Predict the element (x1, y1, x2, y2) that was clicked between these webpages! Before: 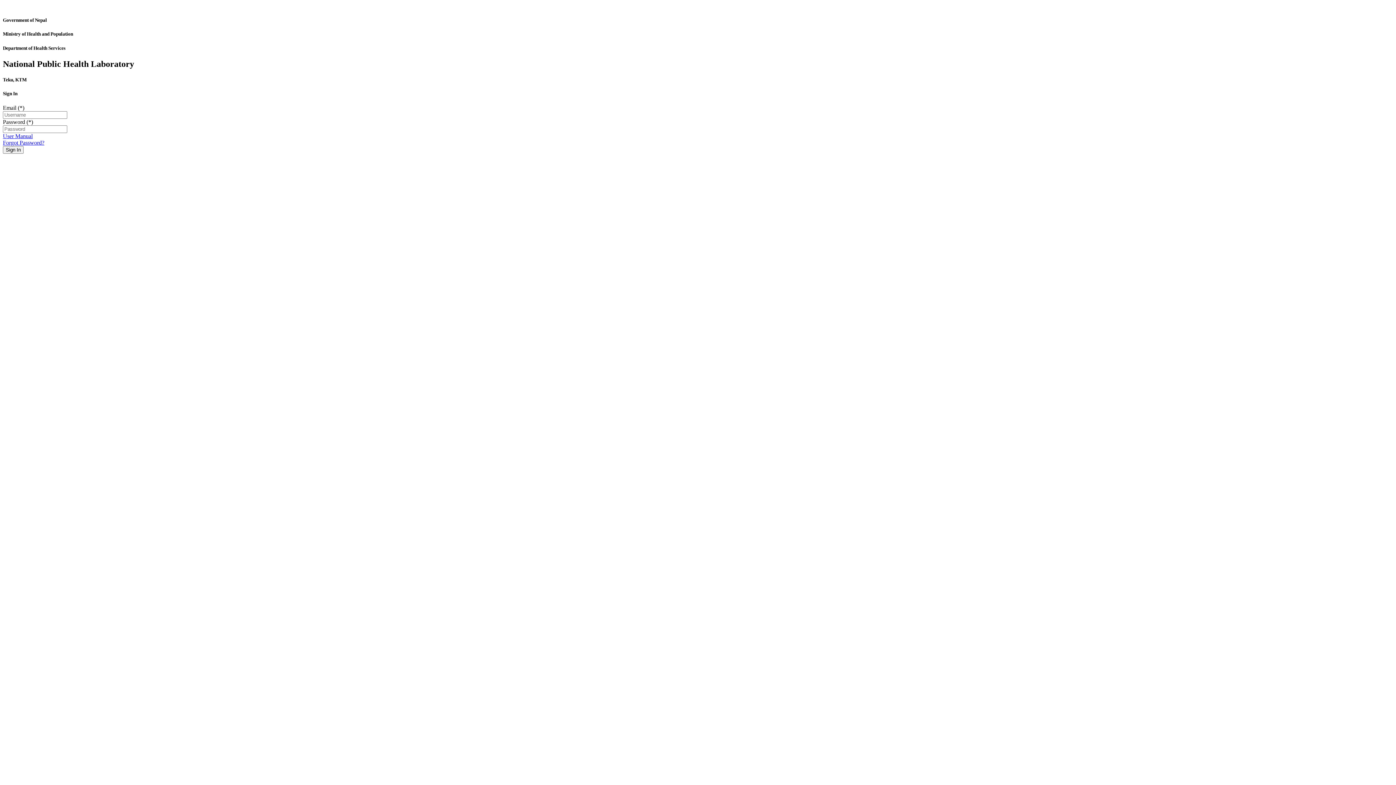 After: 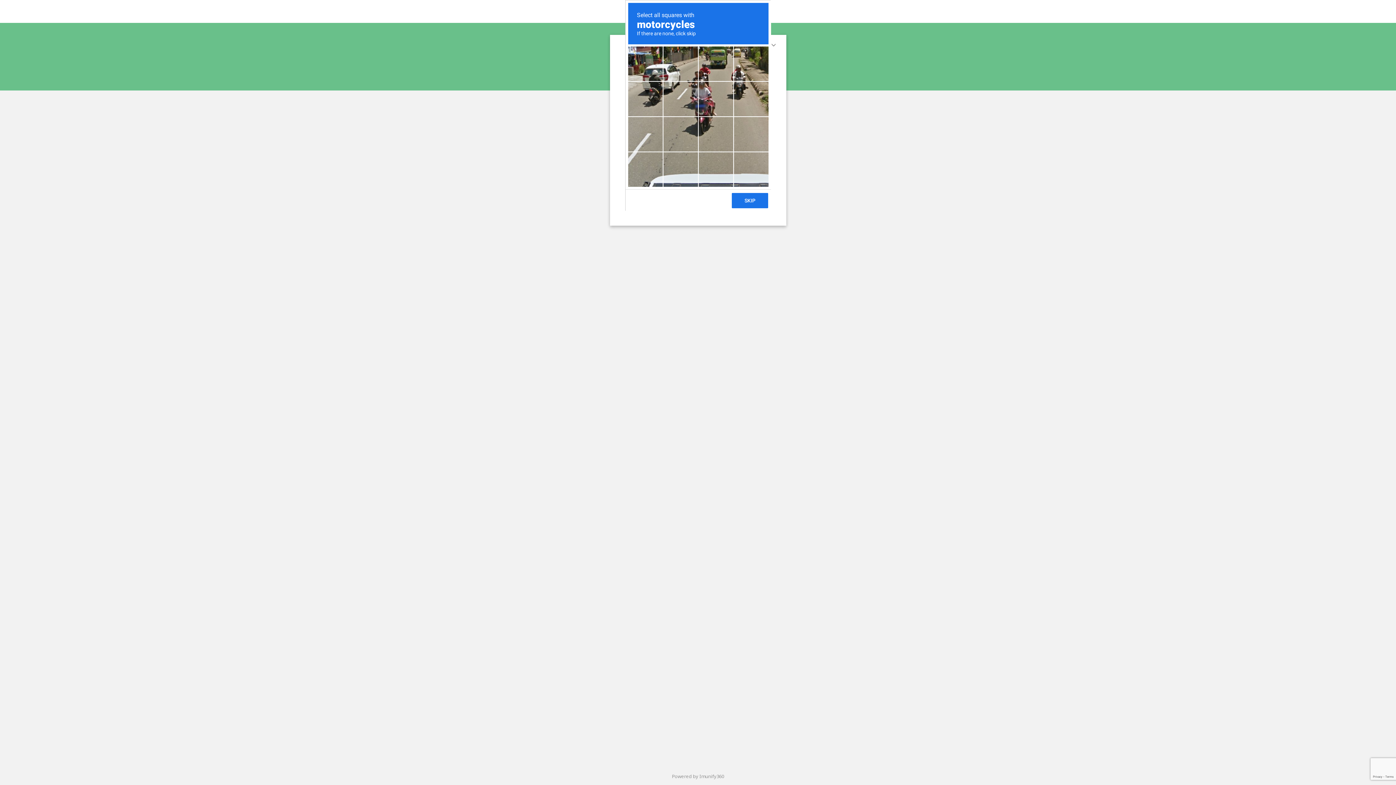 Action: bbox: (2, 146, 23, 153) label: Sign In